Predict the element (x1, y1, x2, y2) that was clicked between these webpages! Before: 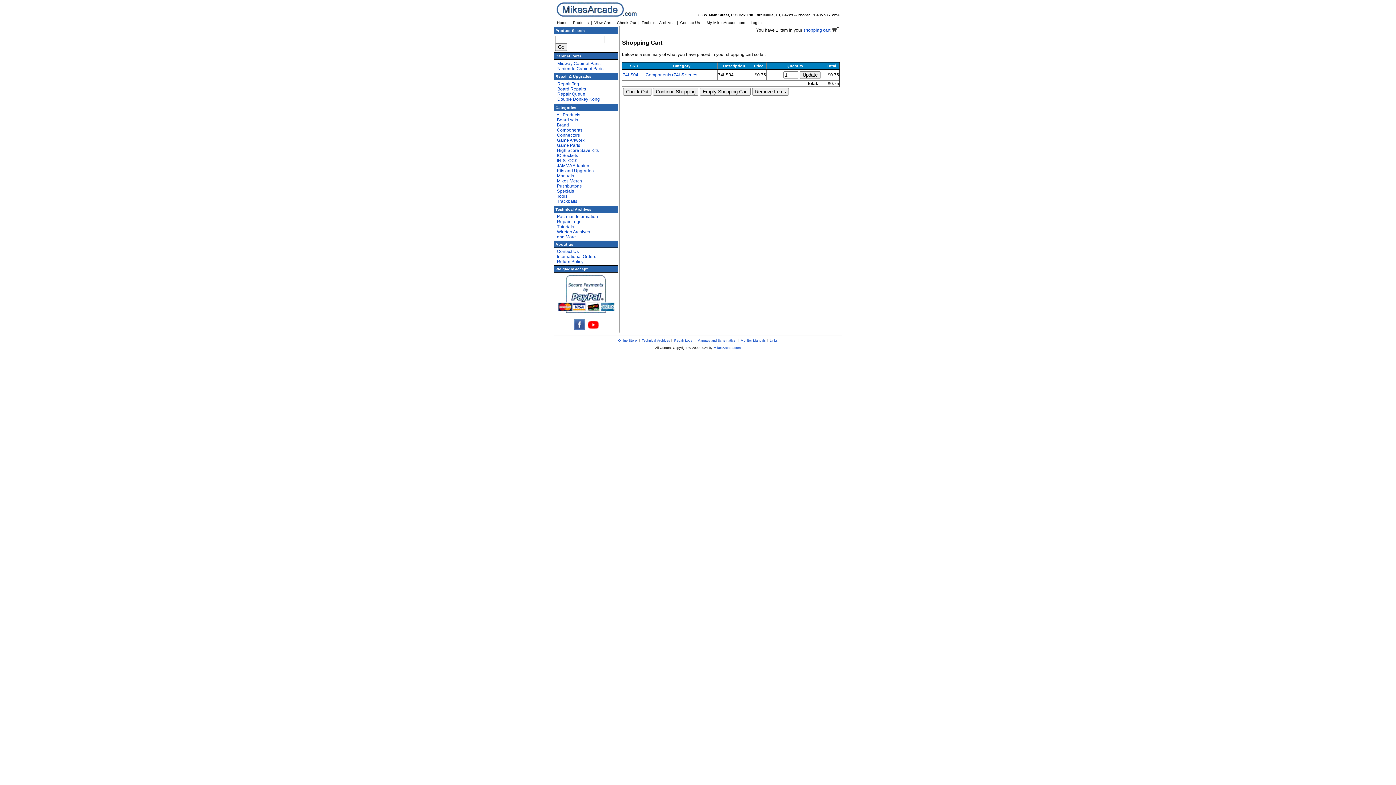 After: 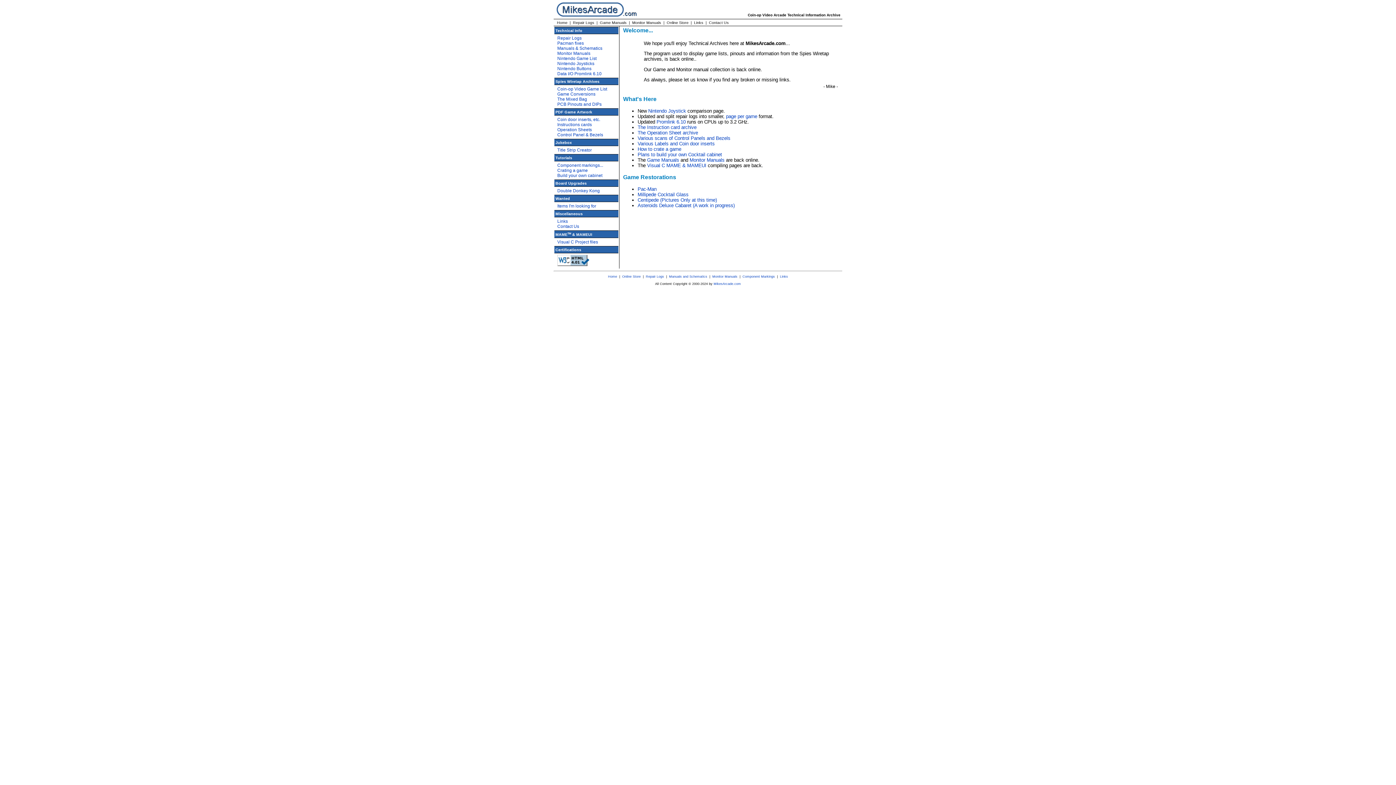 Action: label: Wiretap Archives bbox: (557, 229, 590, 234)